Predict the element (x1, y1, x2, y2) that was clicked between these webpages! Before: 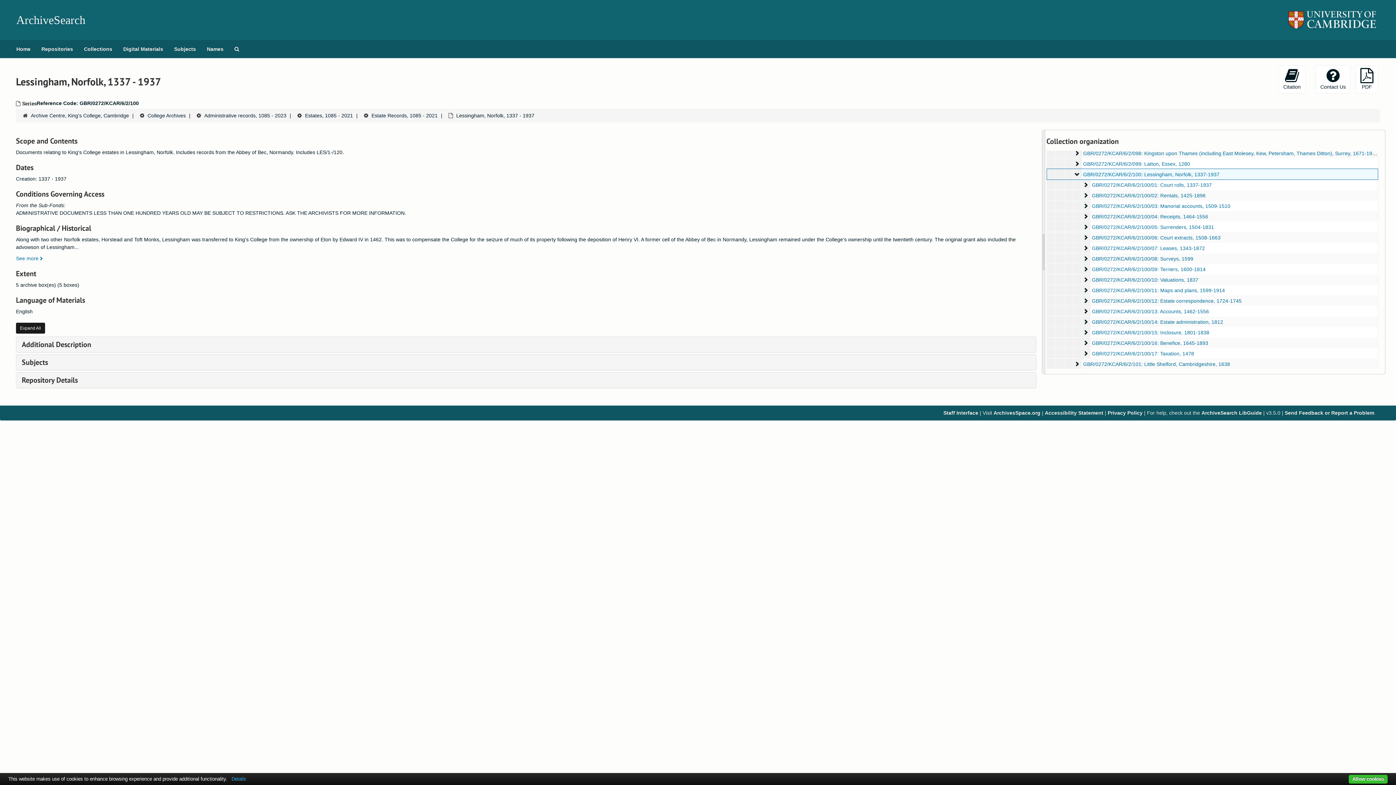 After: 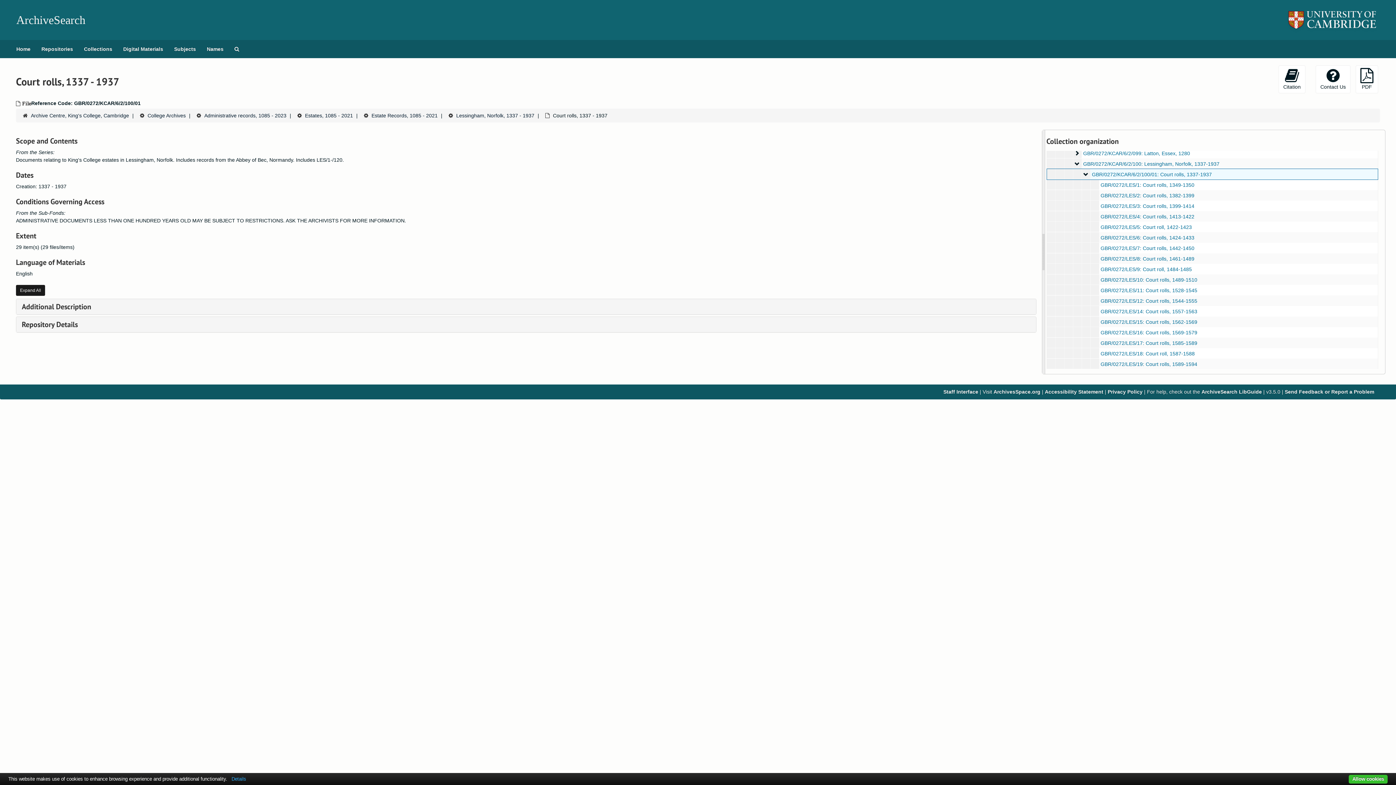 Action: label: GBR/0272/KCAR/6/2/100/01: Court rolls, 1337-1937 bbox: (1092, 182, 1212, 188)